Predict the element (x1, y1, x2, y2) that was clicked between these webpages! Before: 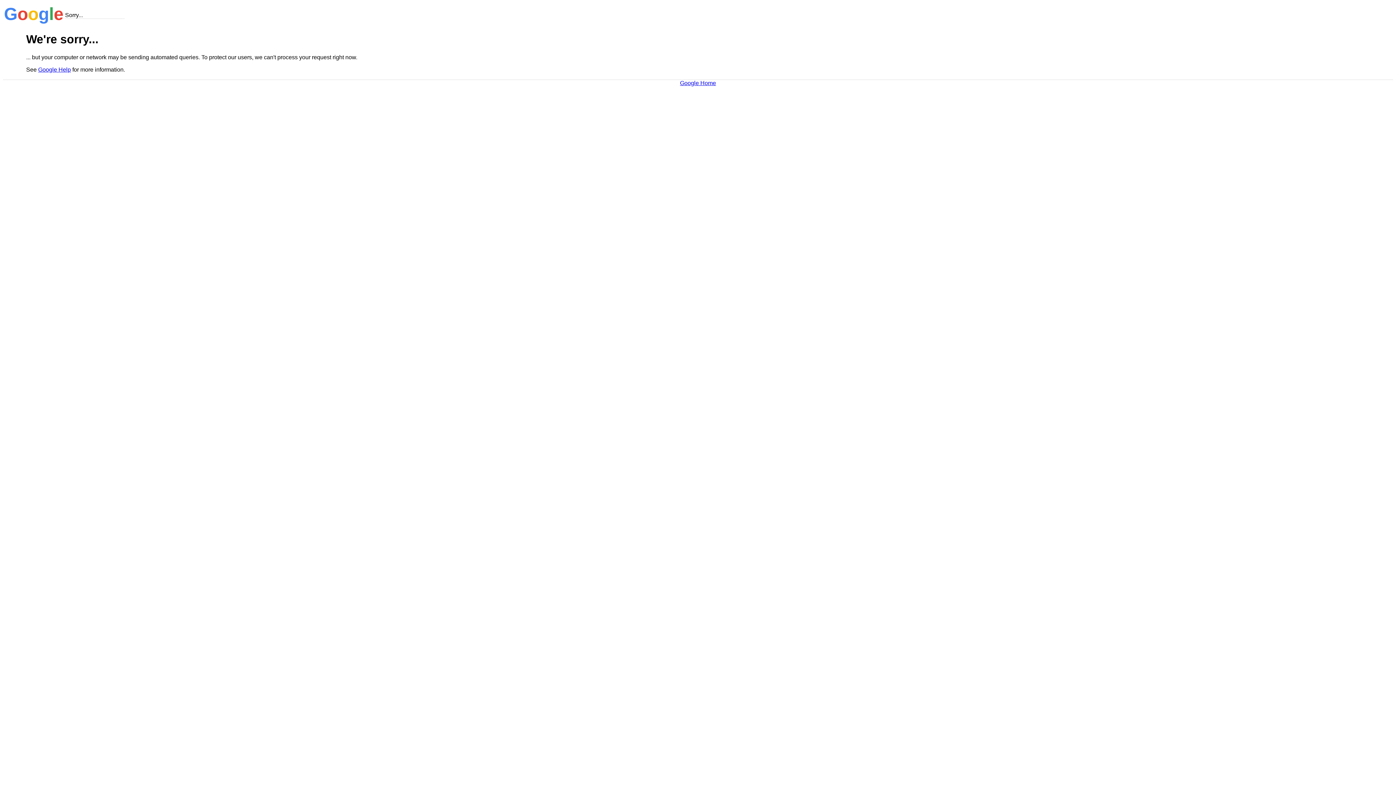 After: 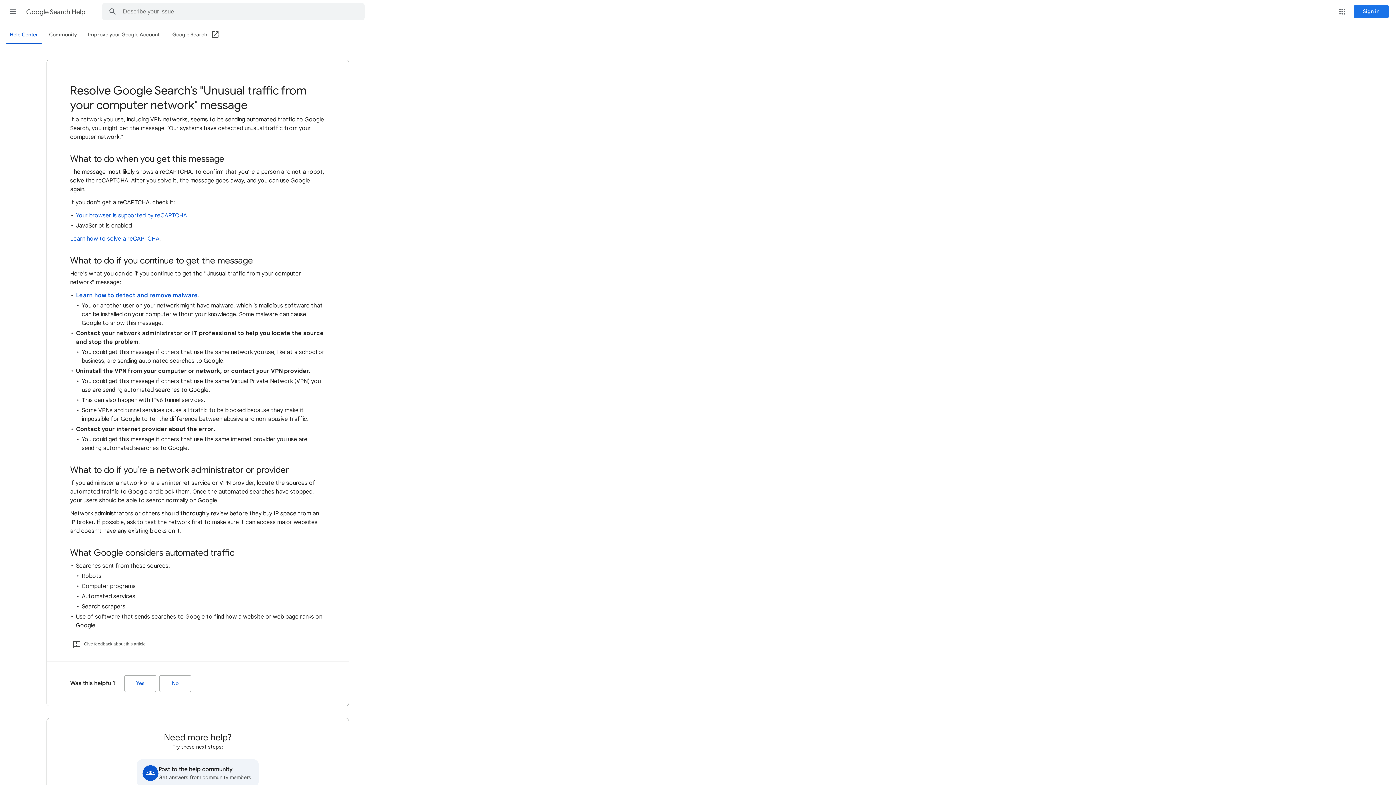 Action: label: Google Help bbox: (38, 66, 70, 72)